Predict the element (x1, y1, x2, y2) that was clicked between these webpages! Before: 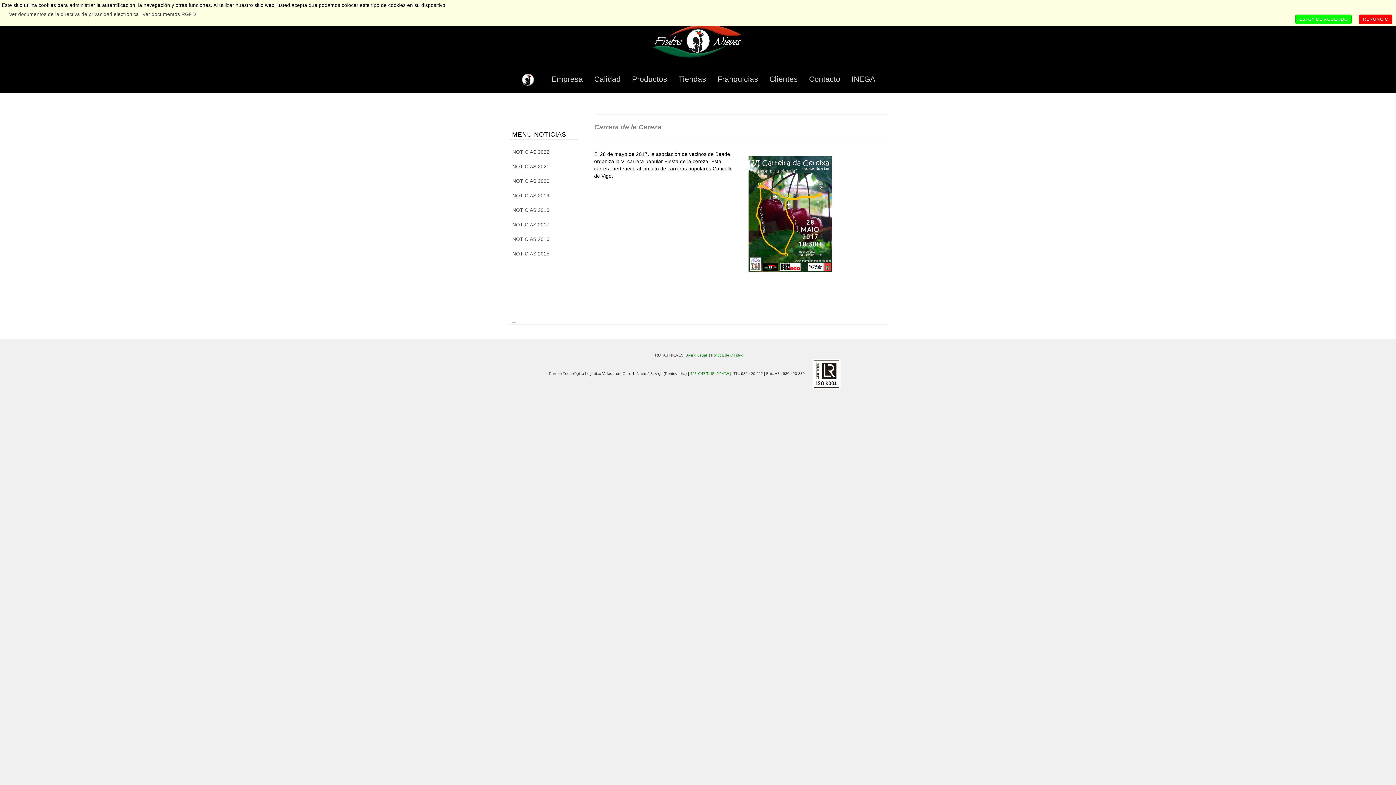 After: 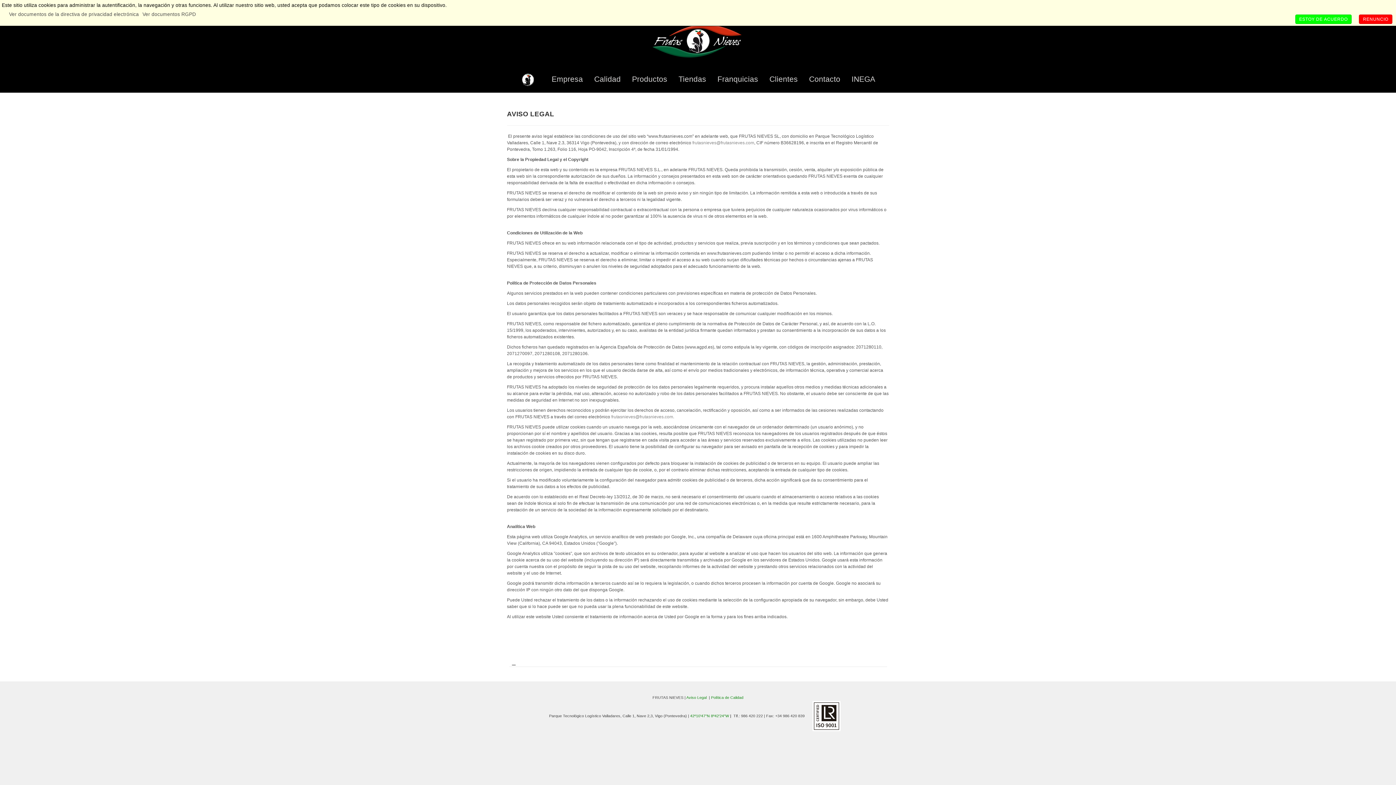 Action: bbox: (686, 353, 709, 357) label: Aviso Legal  